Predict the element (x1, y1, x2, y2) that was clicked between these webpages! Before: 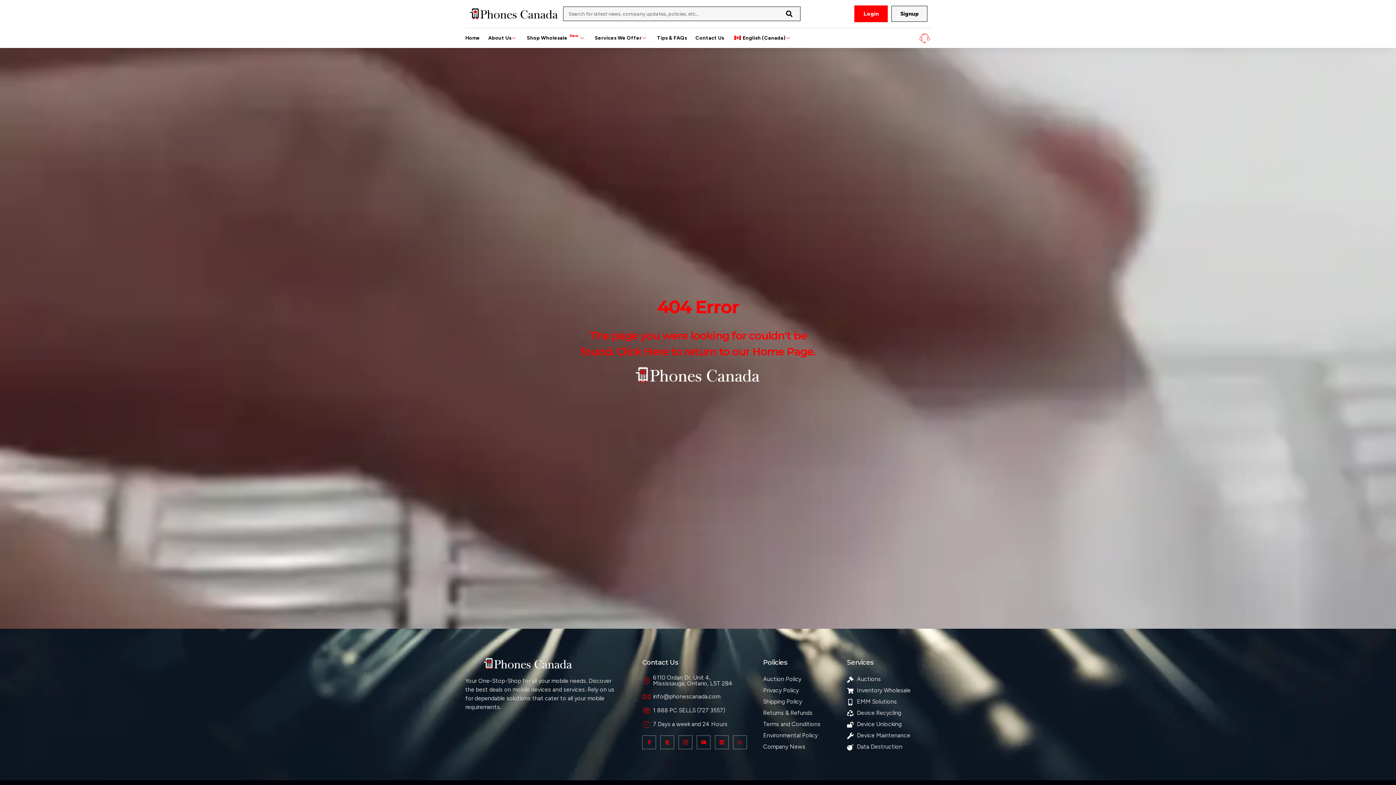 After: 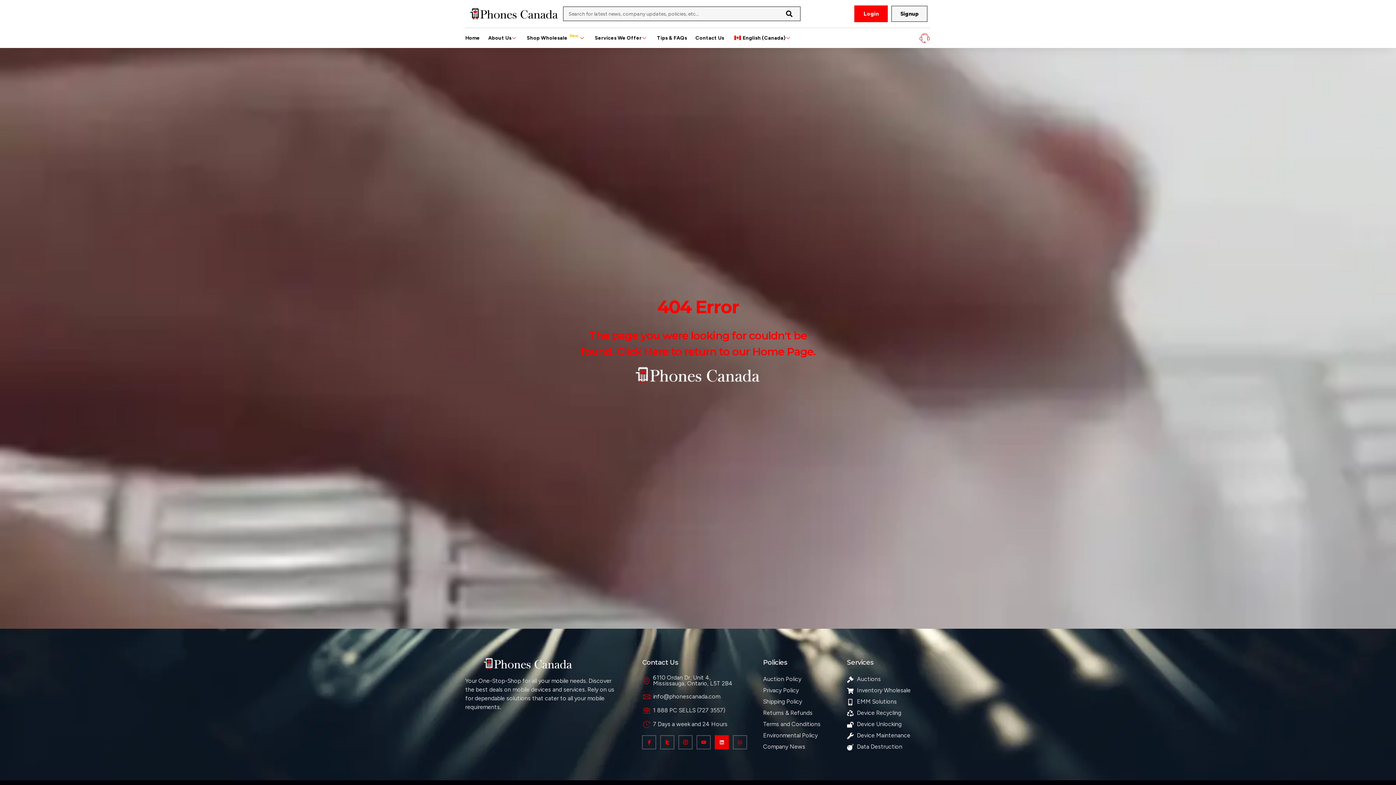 Action: bbox: (715, 735, 729, 749) label: Linkedin